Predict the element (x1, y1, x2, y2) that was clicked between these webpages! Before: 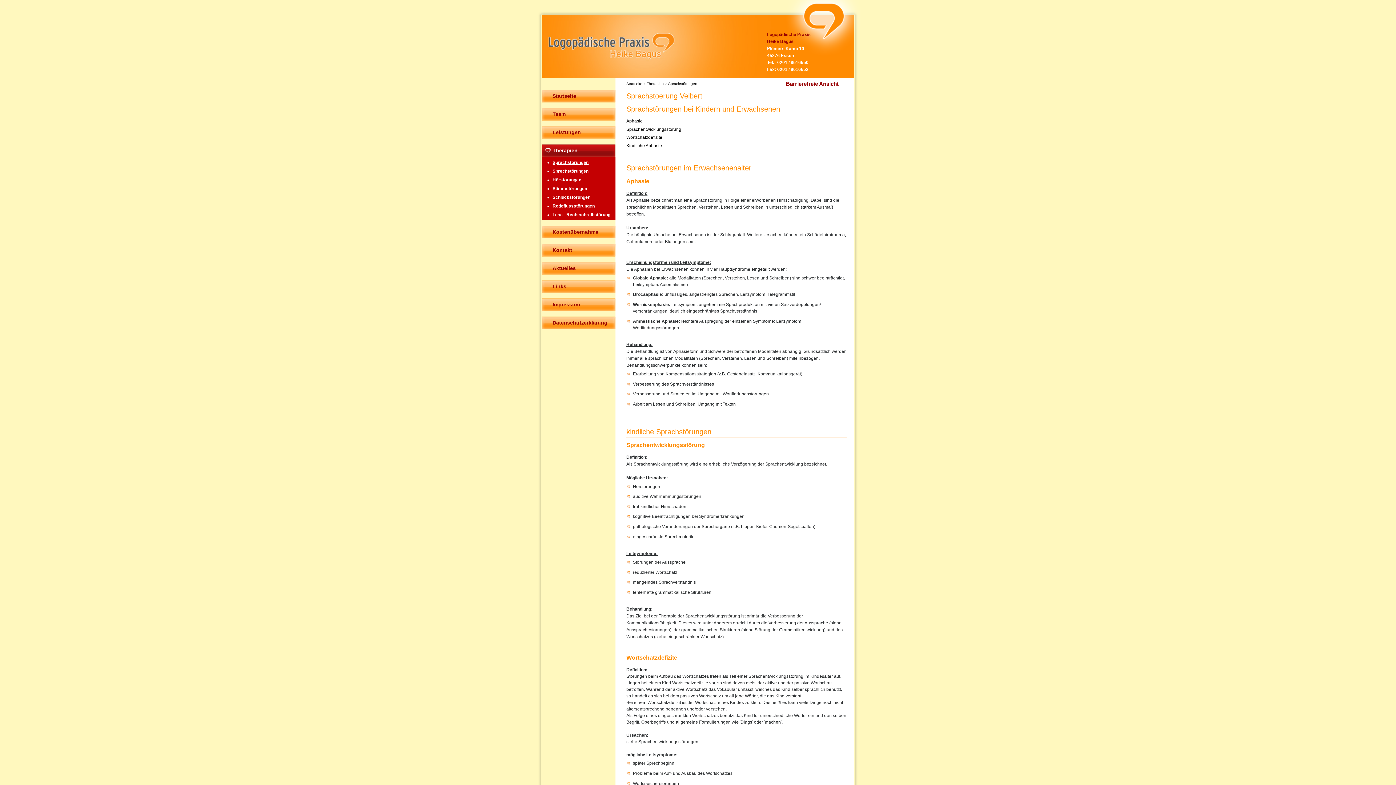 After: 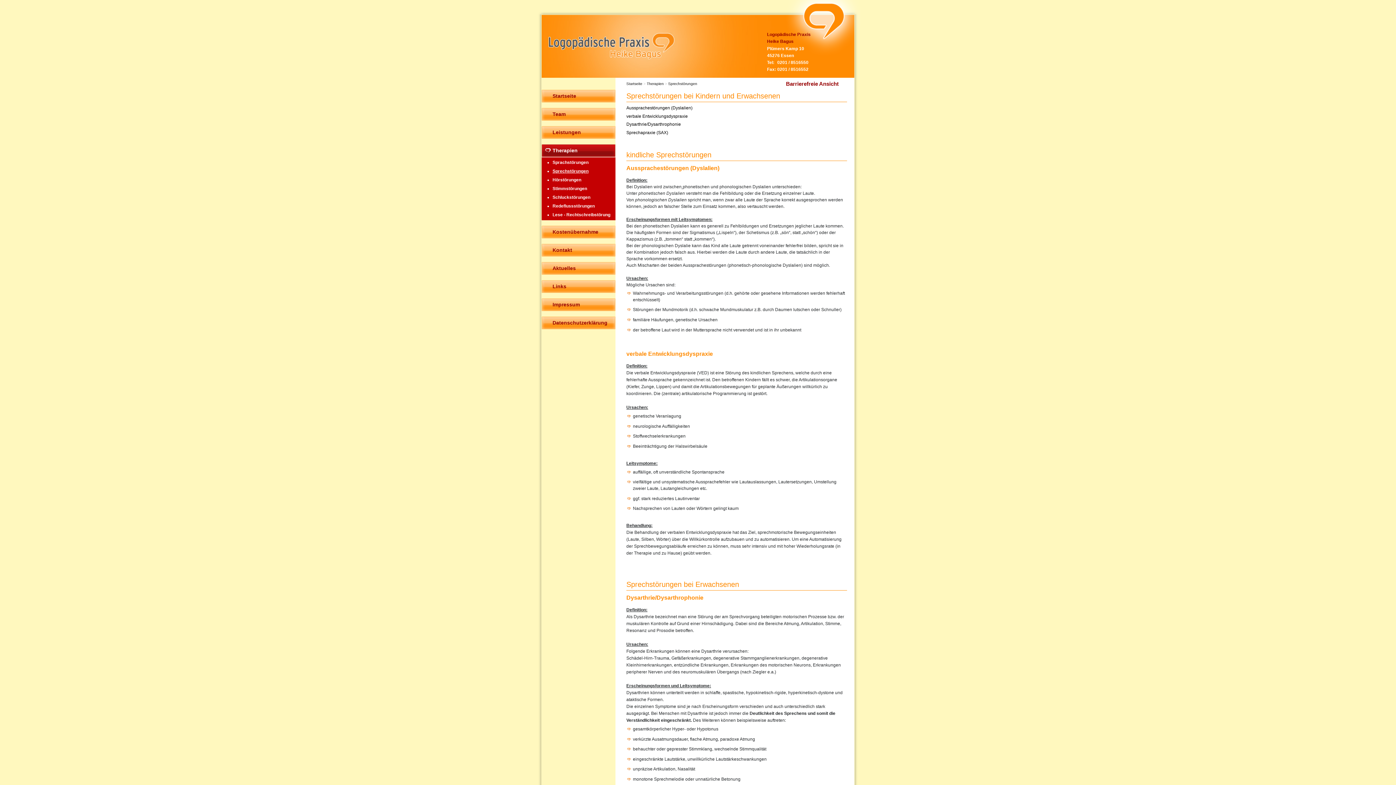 Action: label: Sprechstörungen bbox: (552, 166, 615, 175)